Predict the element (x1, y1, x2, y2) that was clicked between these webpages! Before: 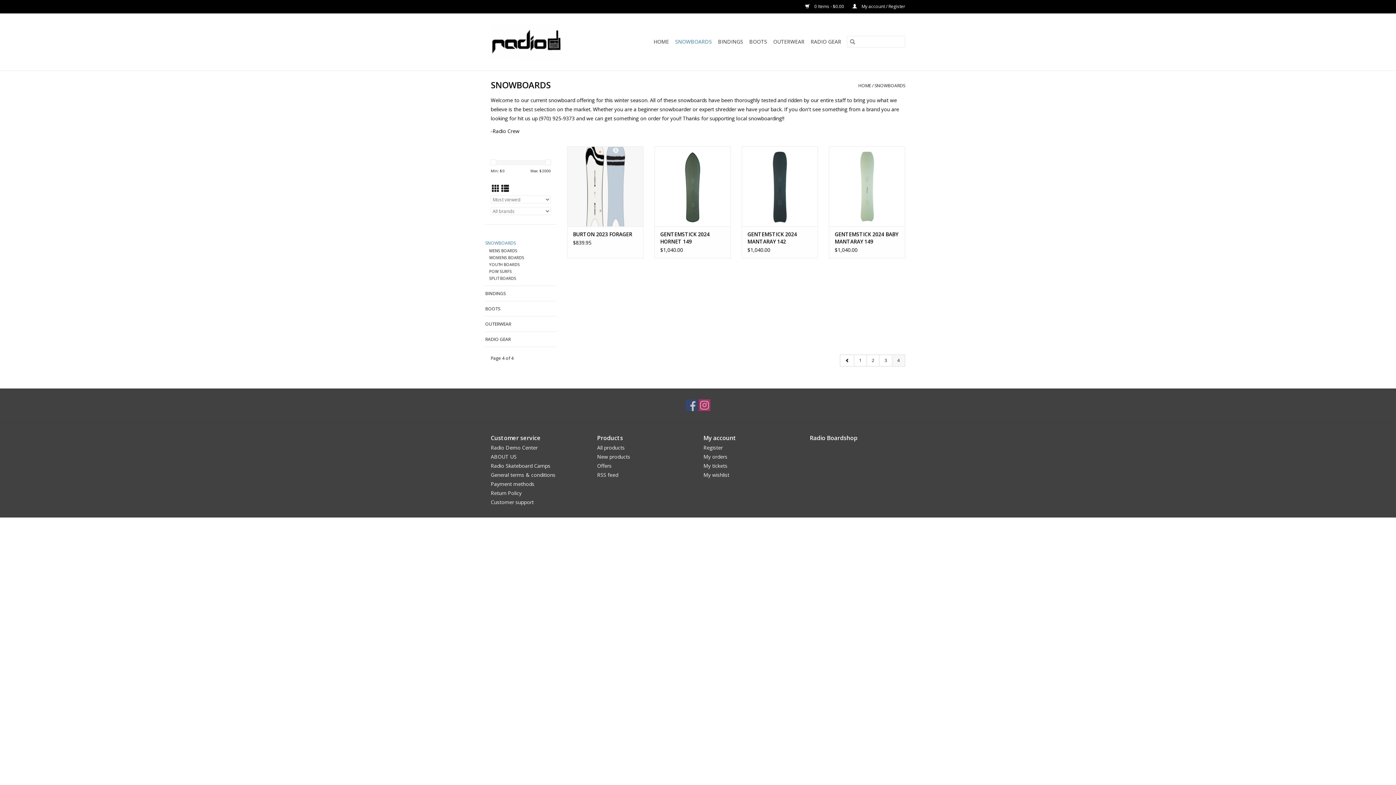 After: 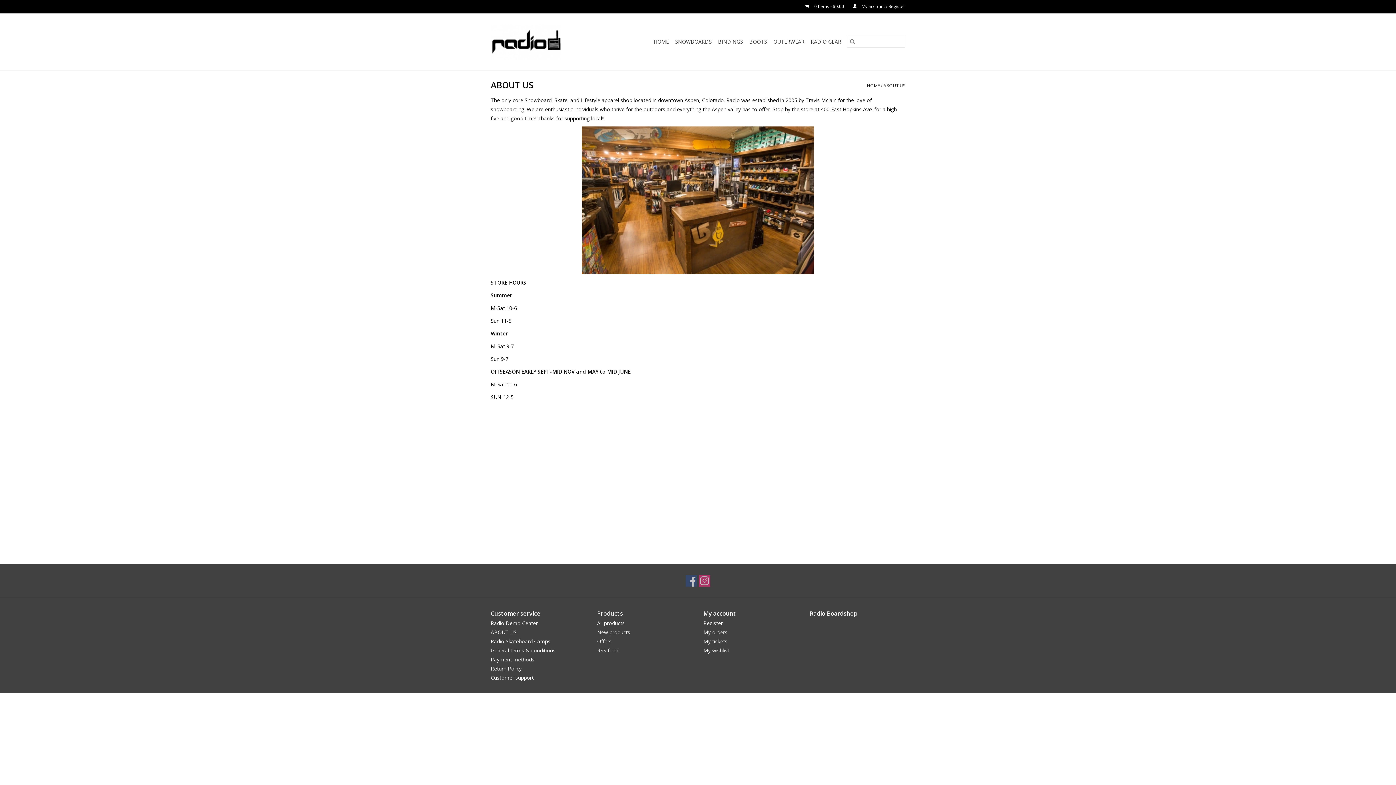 Action: label: ABOUT US bbox: (490, 453, 516, 460)